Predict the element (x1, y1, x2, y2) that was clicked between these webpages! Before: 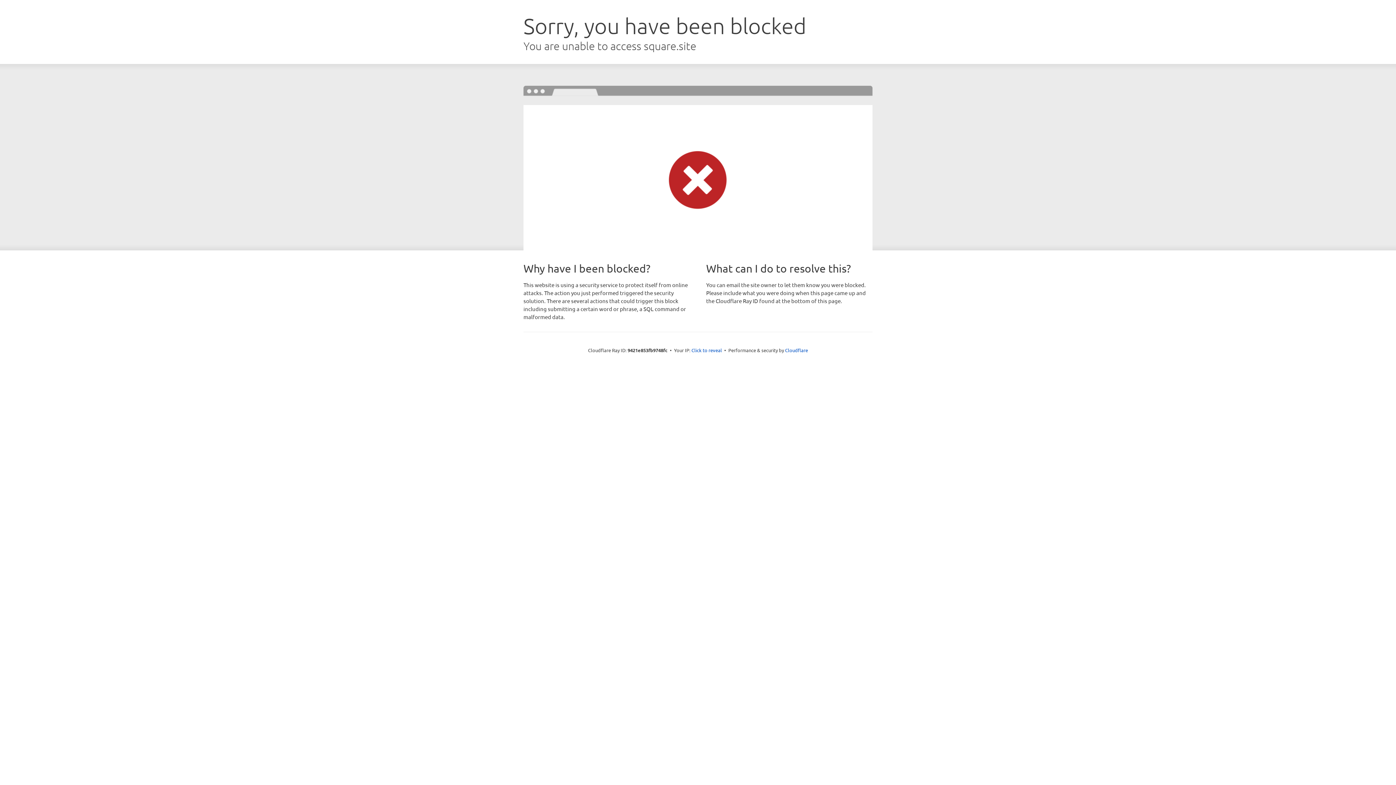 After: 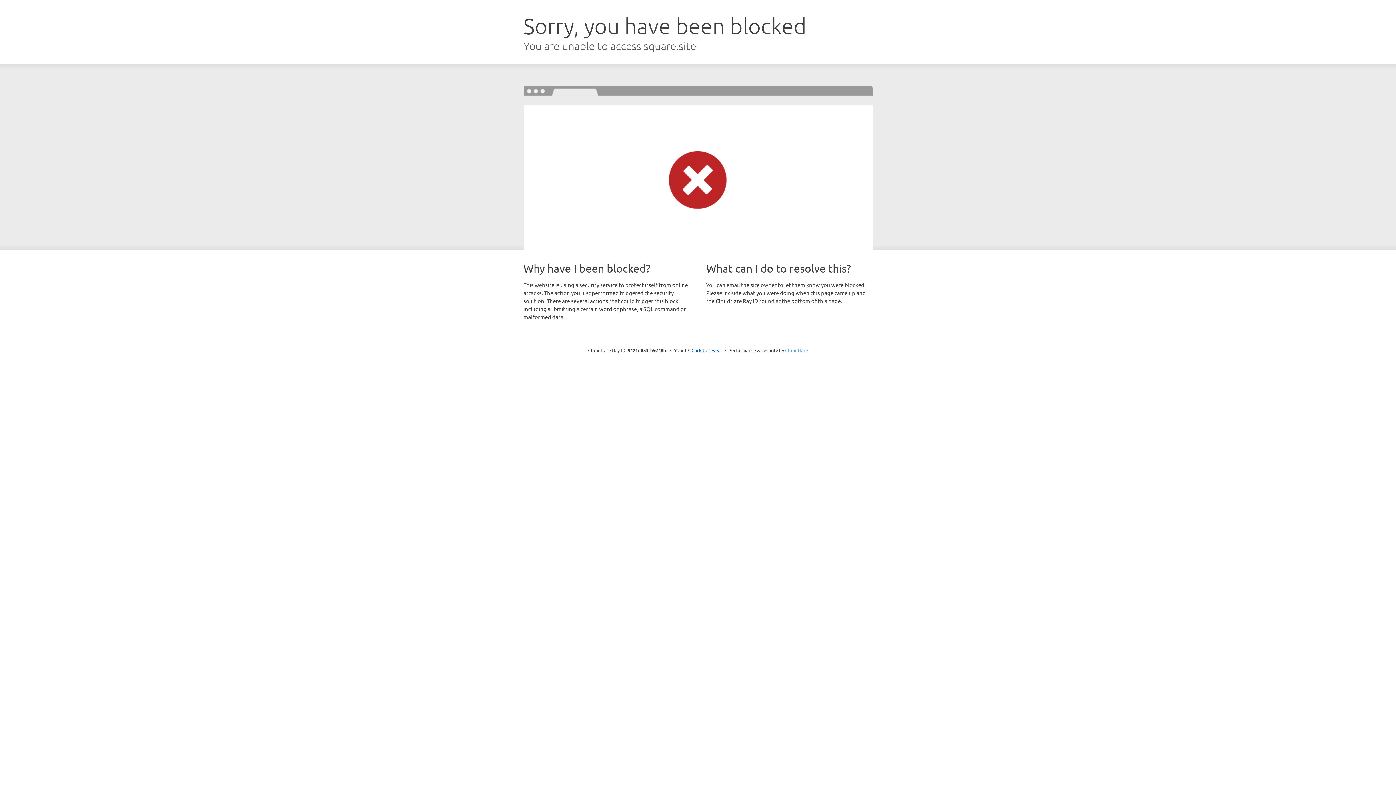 Action: label: Cloudflare bbox: (785, 347, 808, 353)